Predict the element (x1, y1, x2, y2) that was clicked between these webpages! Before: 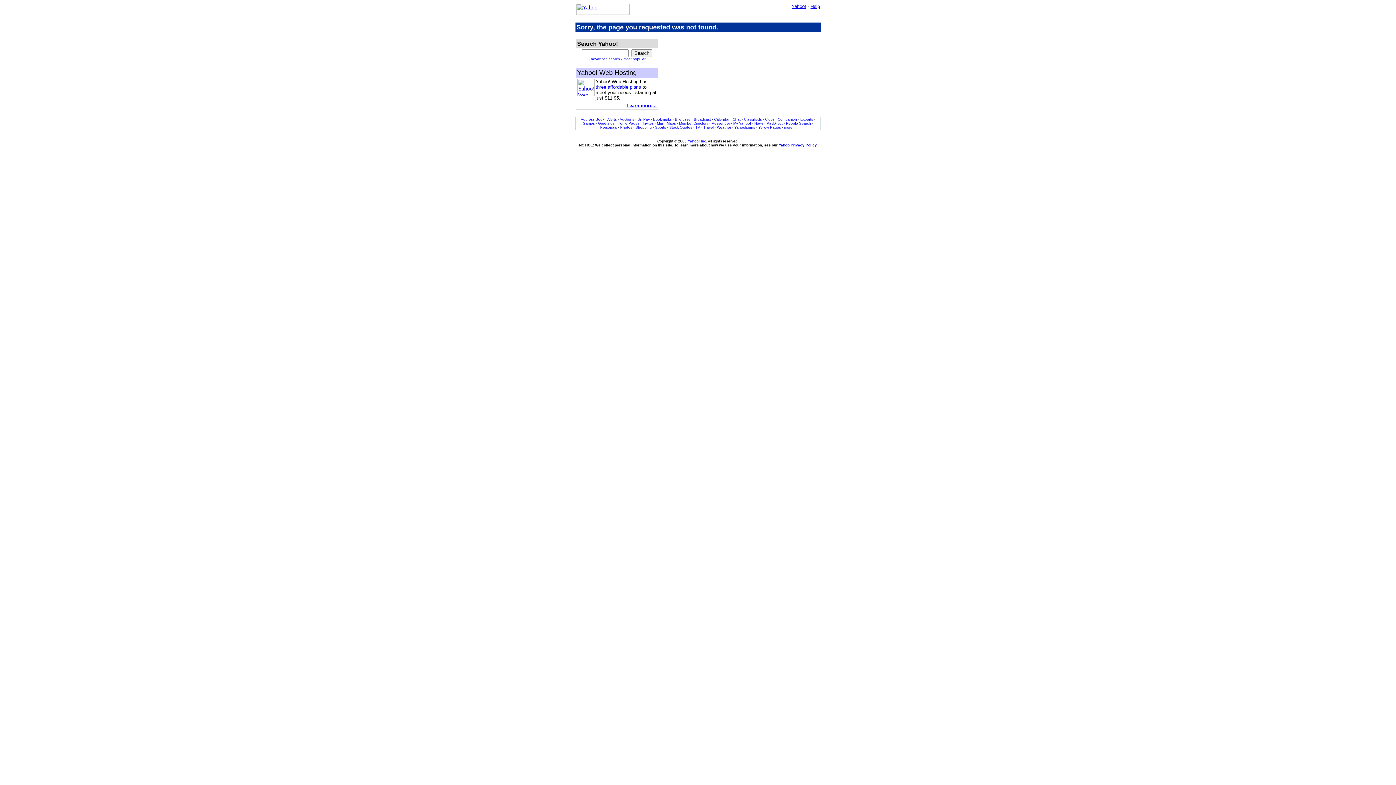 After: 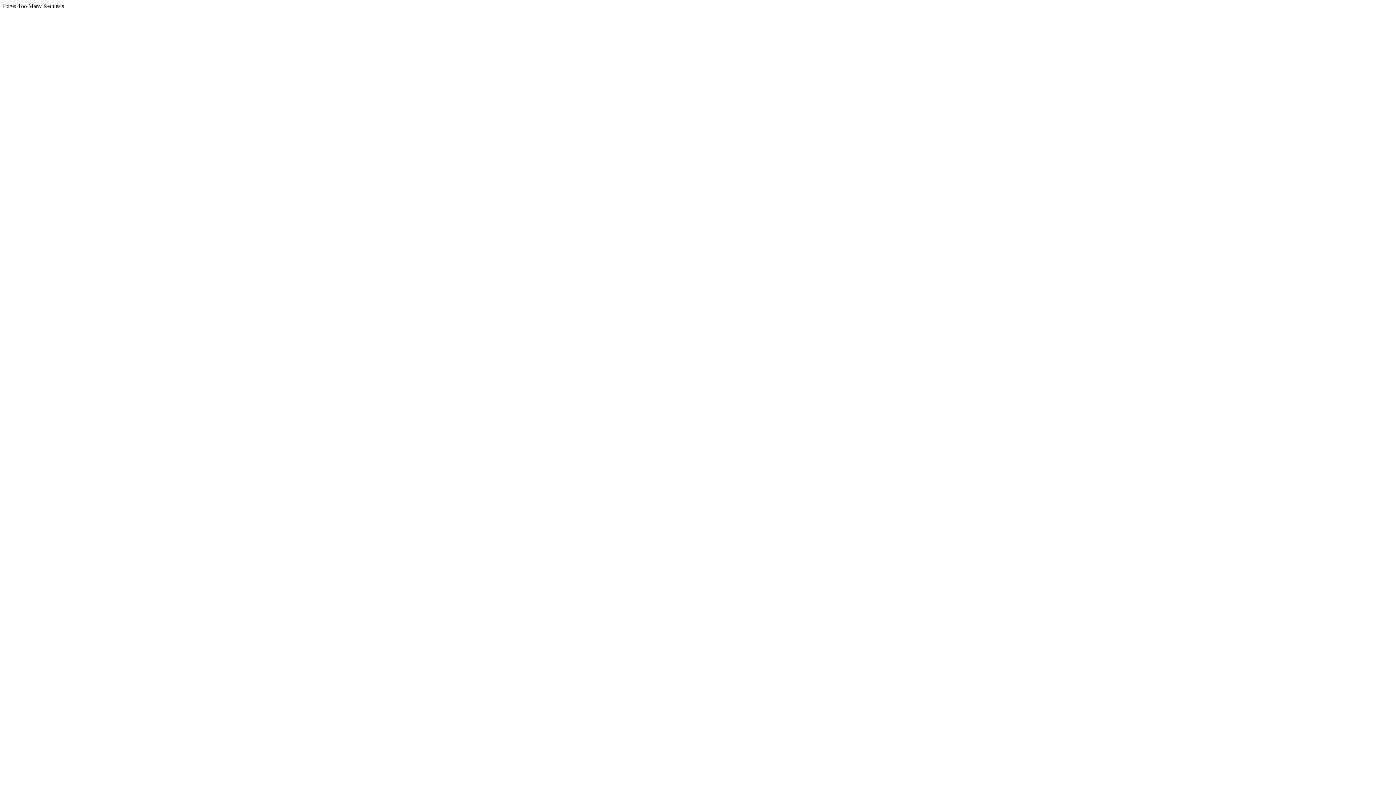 Action: label: Yahoo! Inc. bbox: (688, 139, 707, 143)